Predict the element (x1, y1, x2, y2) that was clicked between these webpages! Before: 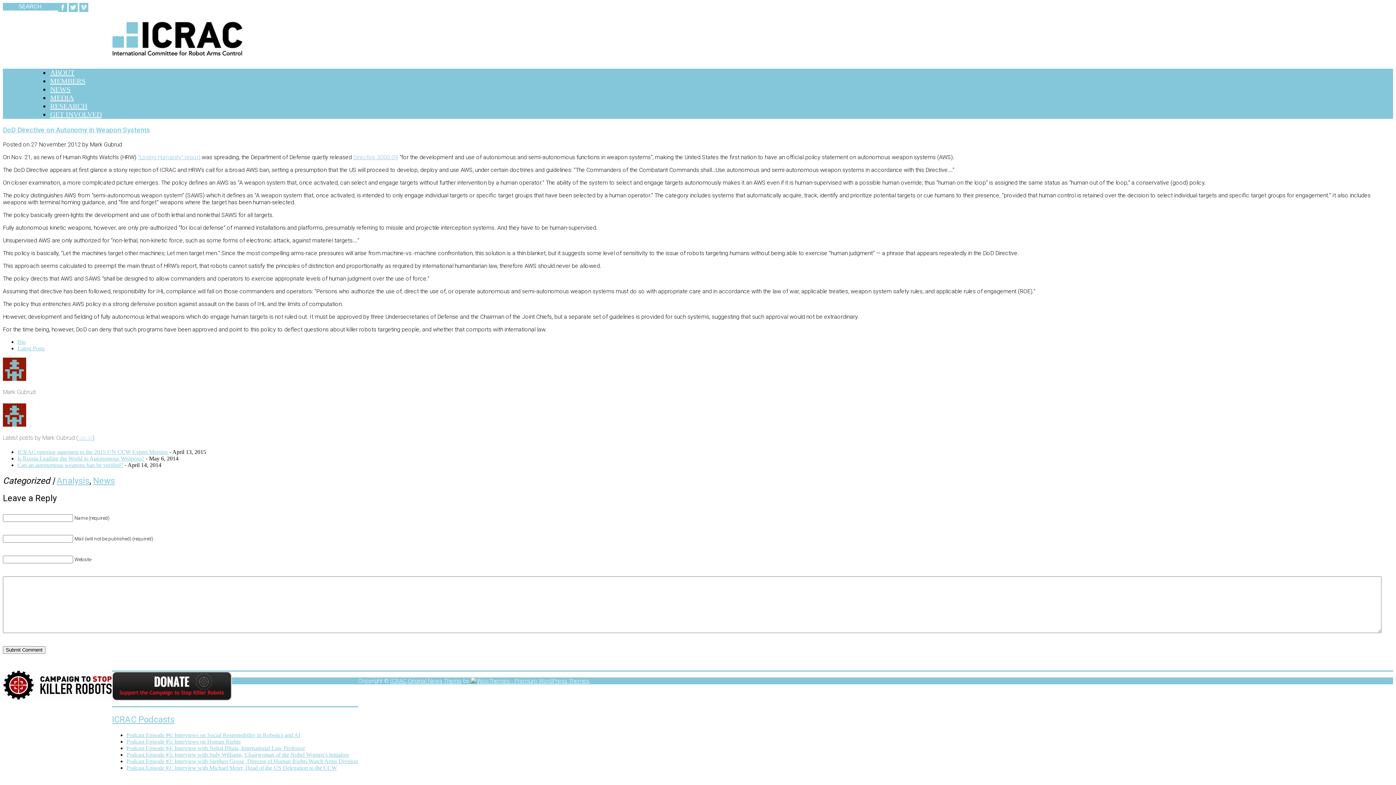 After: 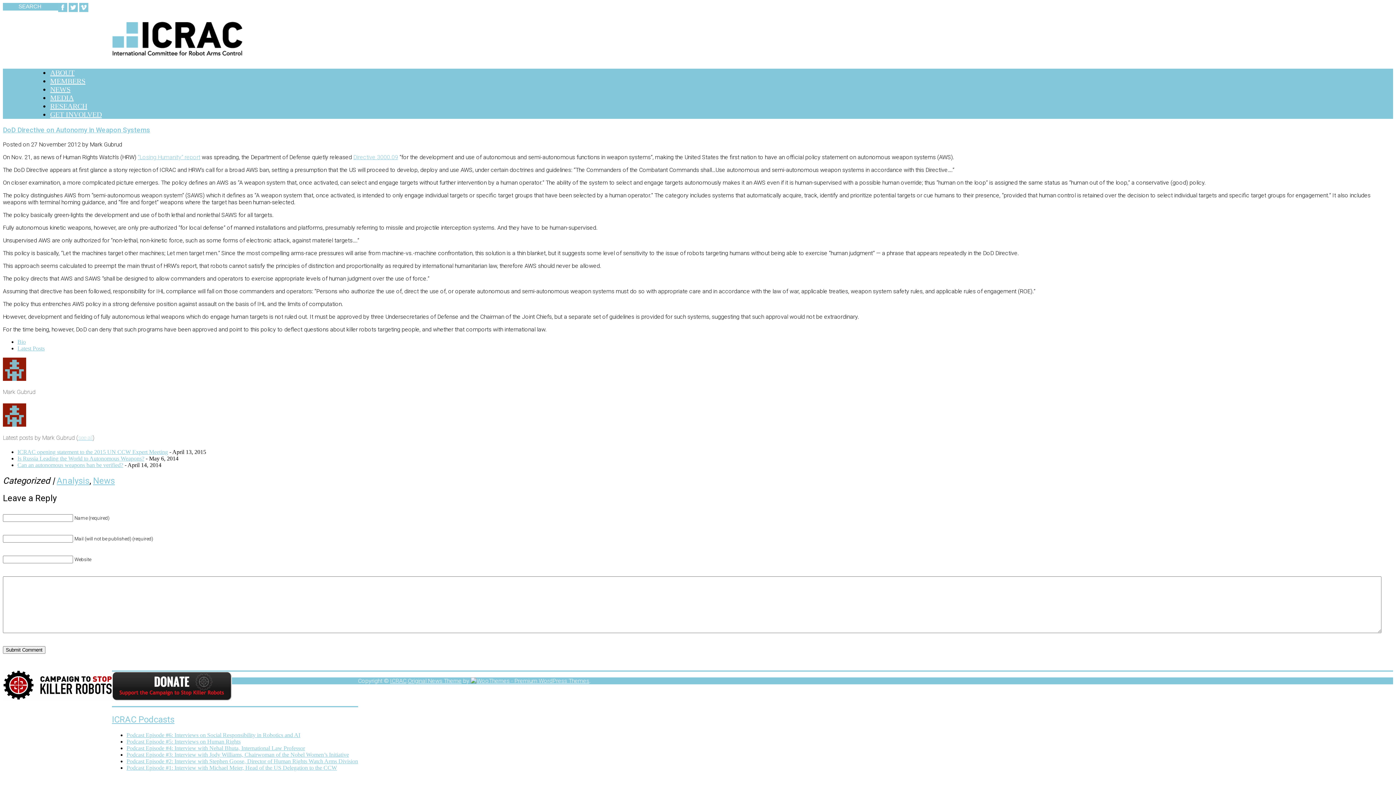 Action: label: Latest Posts bbox: (17, 345, 44, 351)